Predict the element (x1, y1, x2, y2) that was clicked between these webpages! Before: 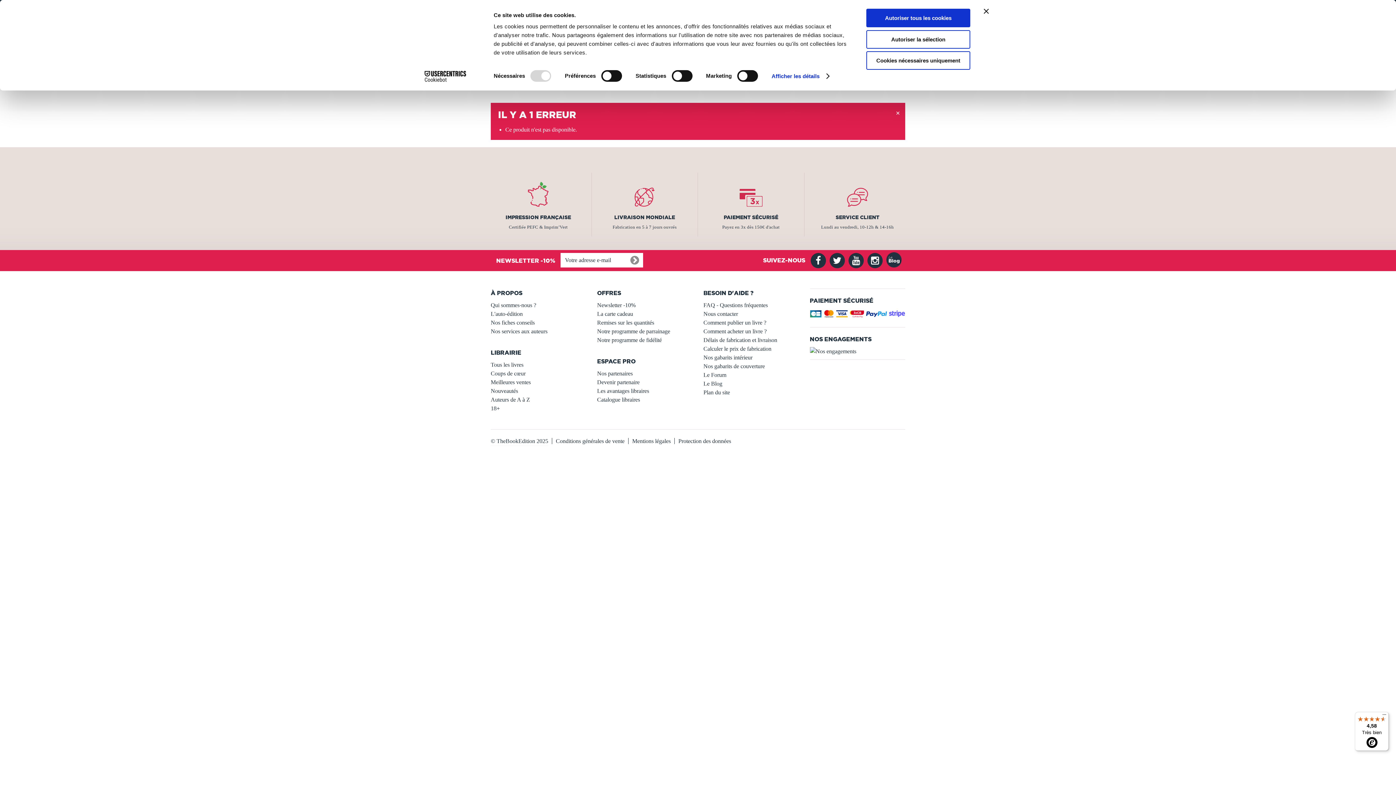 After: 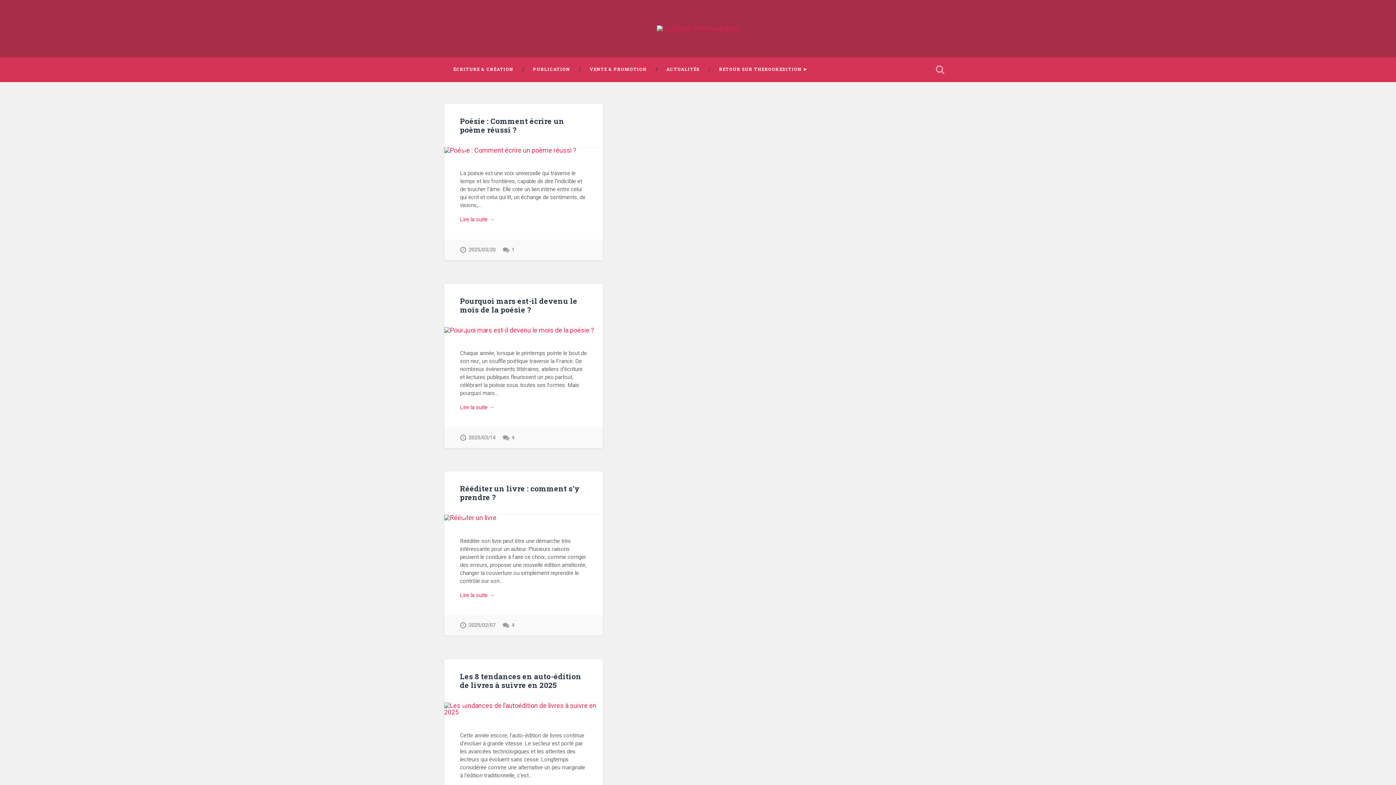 Action: label: Le Blog bbox: (703, 380, 722, 386)